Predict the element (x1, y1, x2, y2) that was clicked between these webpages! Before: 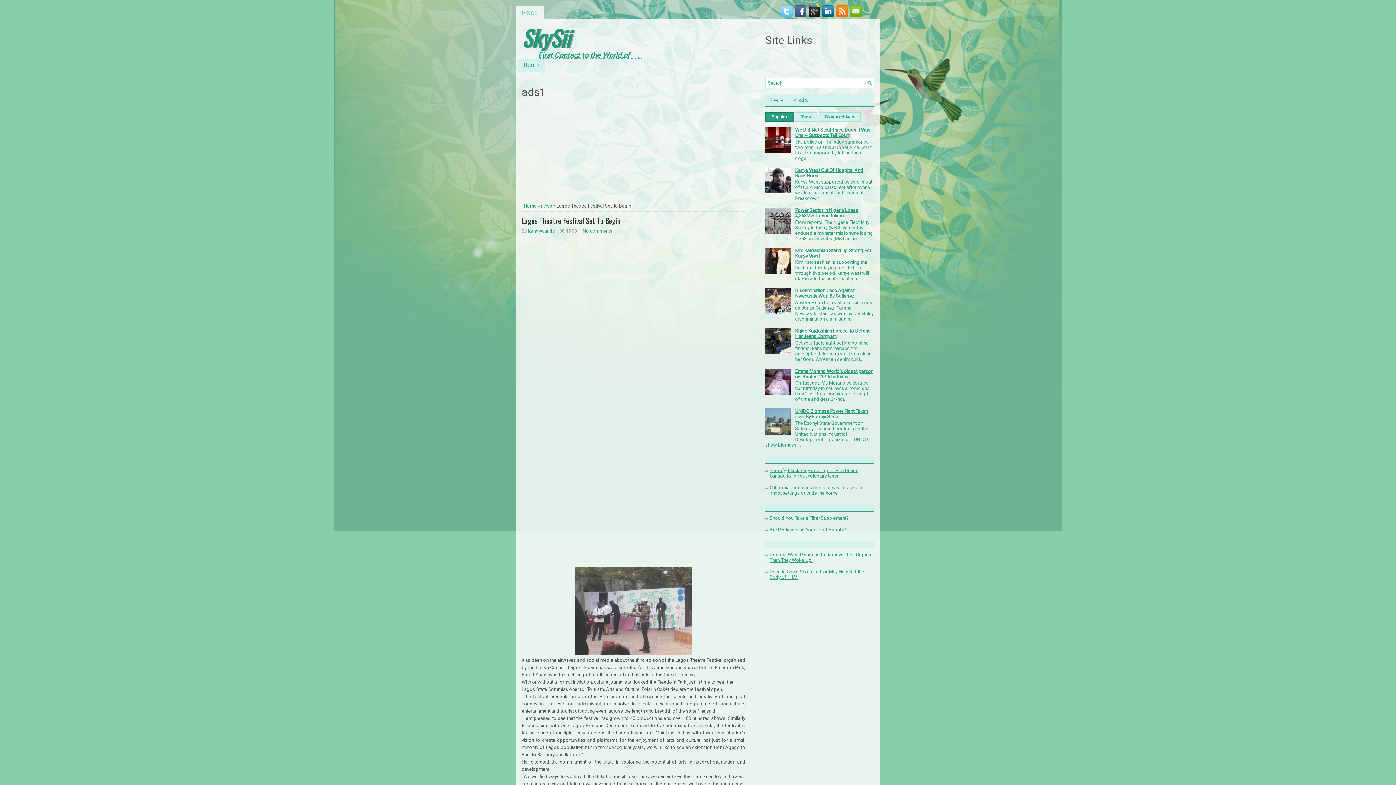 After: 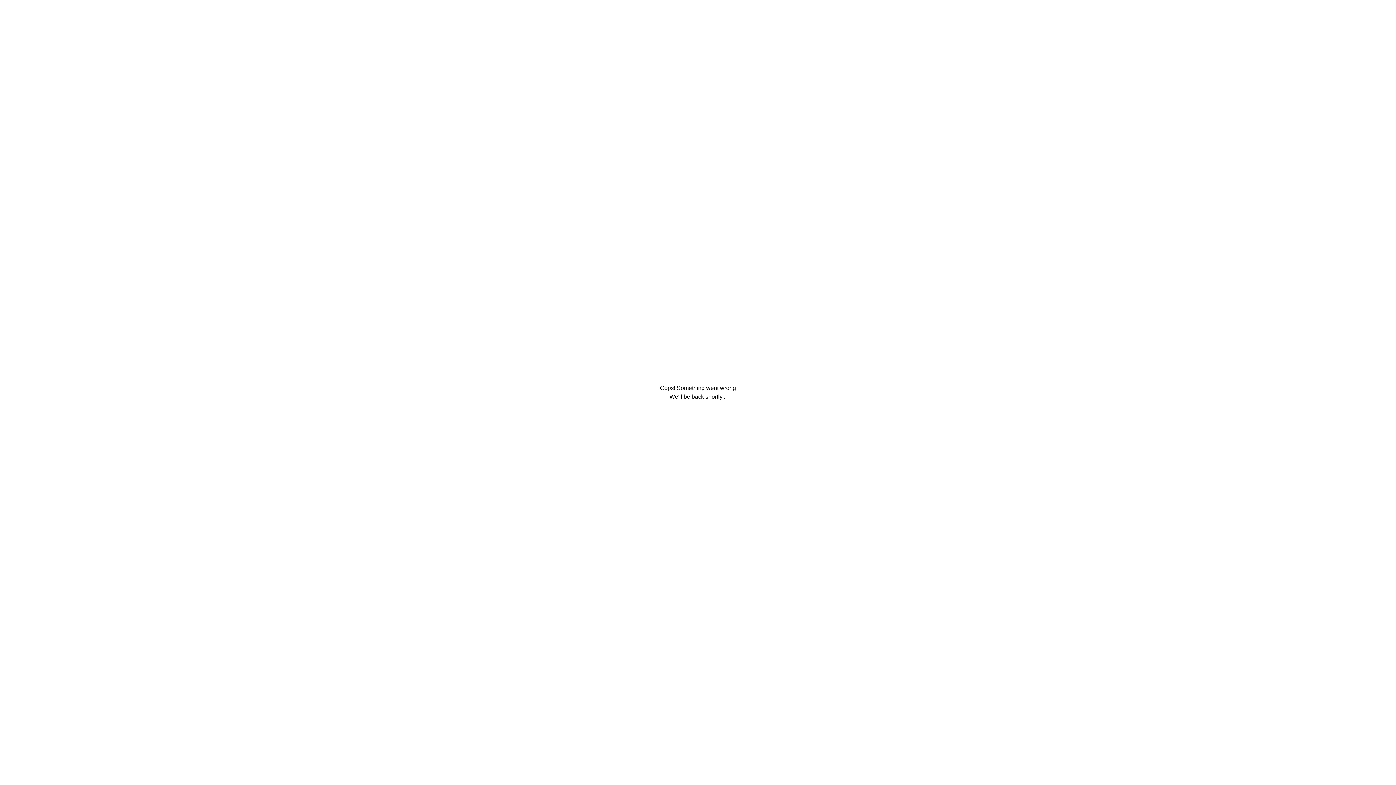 Action: label: Should You Take a Fiber Supplement? bbox: (769, 515, 849, 521)